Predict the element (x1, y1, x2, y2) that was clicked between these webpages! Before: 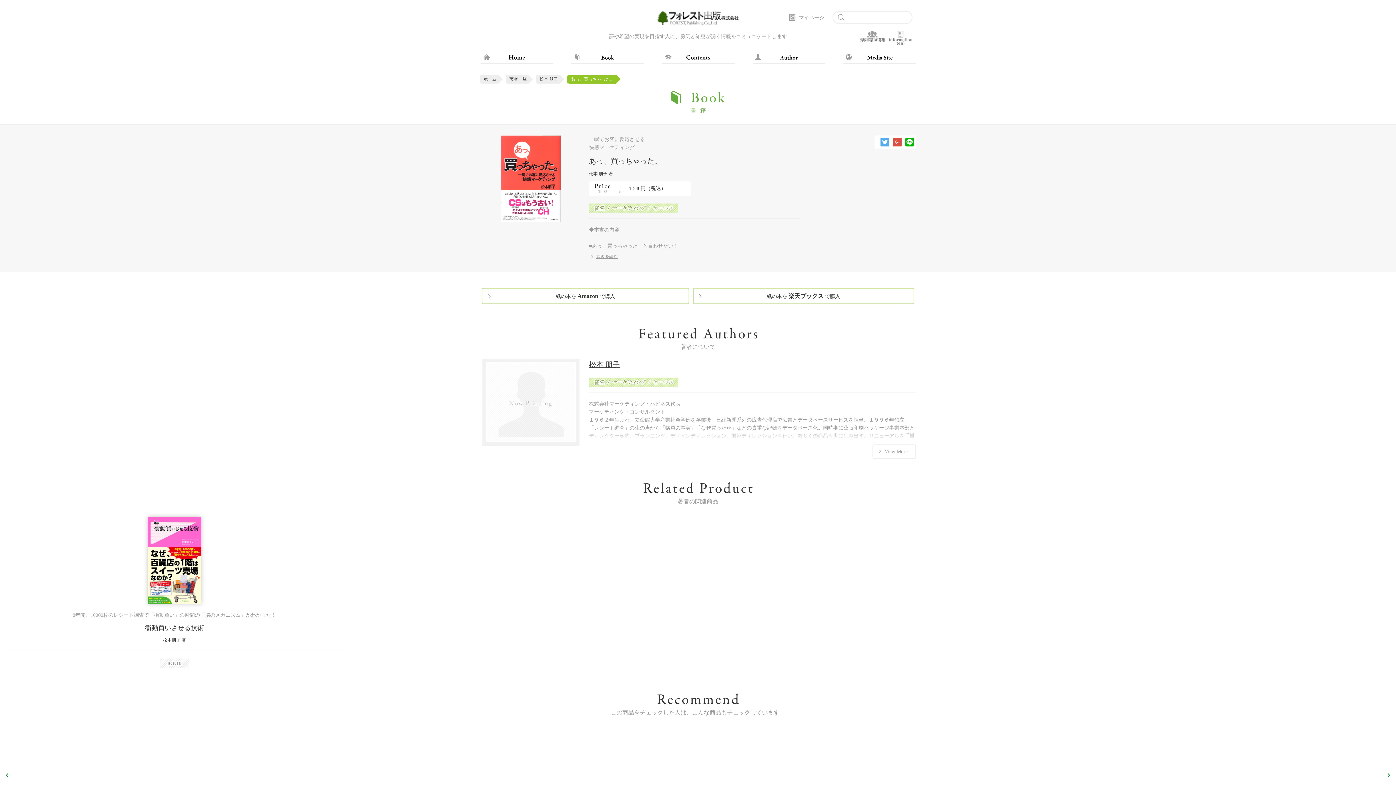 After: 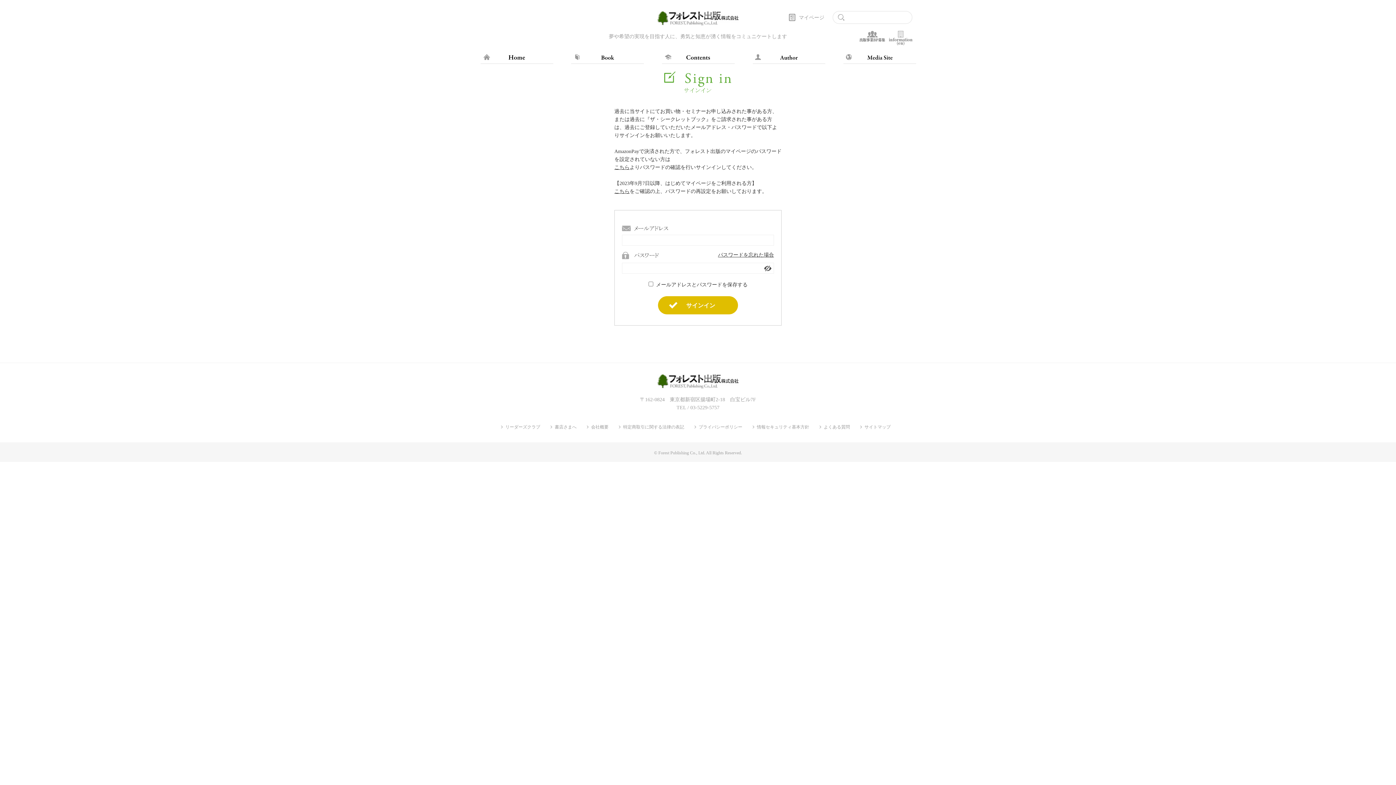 Action: label: マイページ bbox: (789, 10, 825, 24)